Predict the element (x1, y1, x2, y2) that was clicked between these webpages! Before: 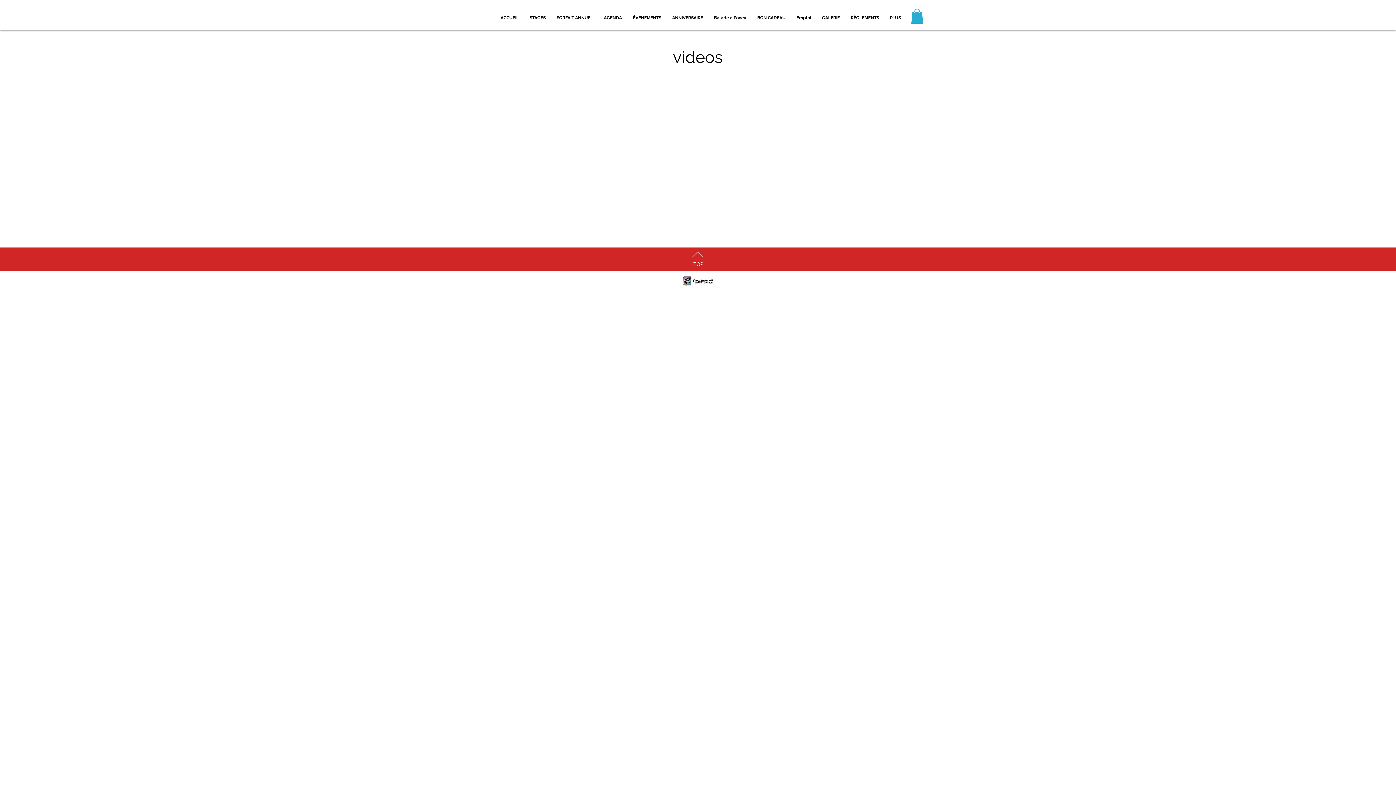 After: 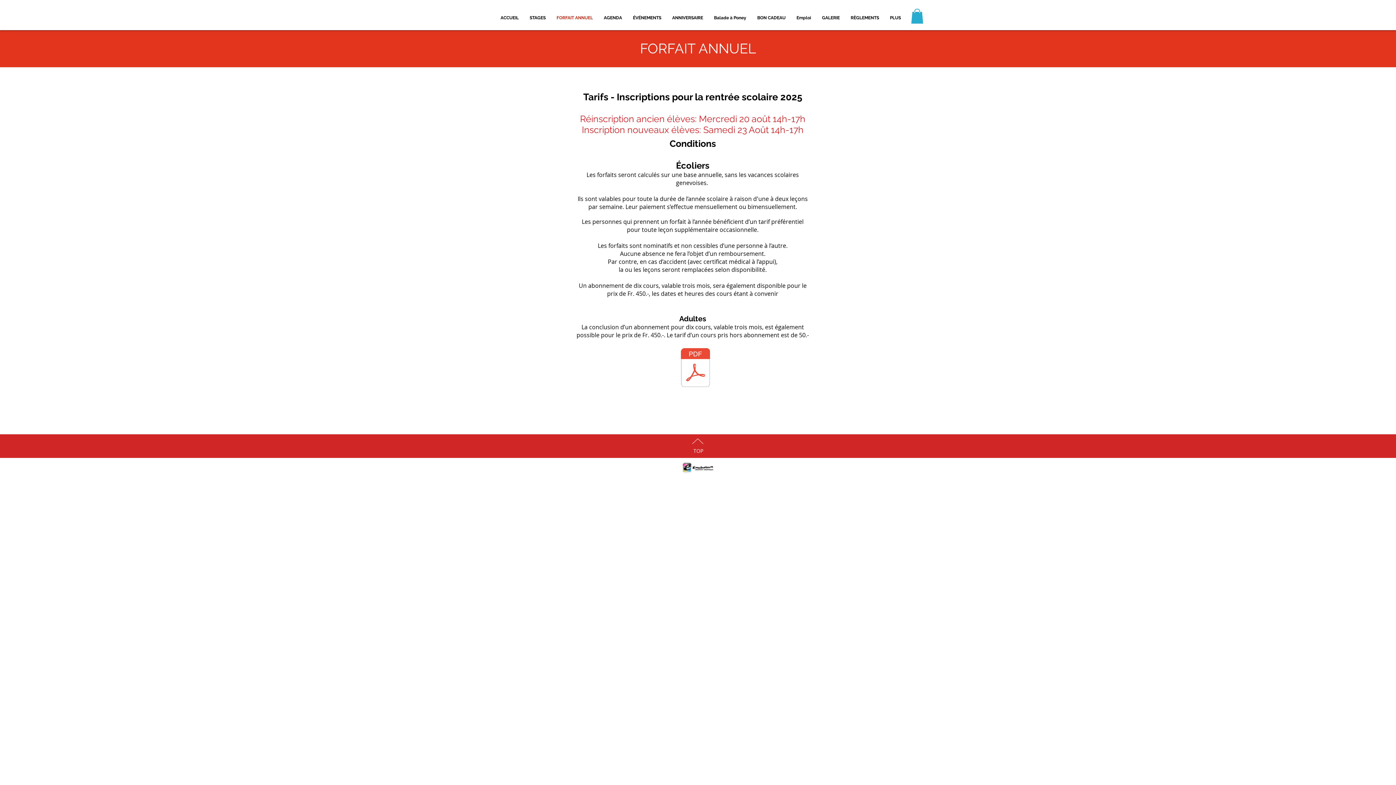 Action: label: FORFAIT ANNUEL bbox: (551, 12, 598, 23)